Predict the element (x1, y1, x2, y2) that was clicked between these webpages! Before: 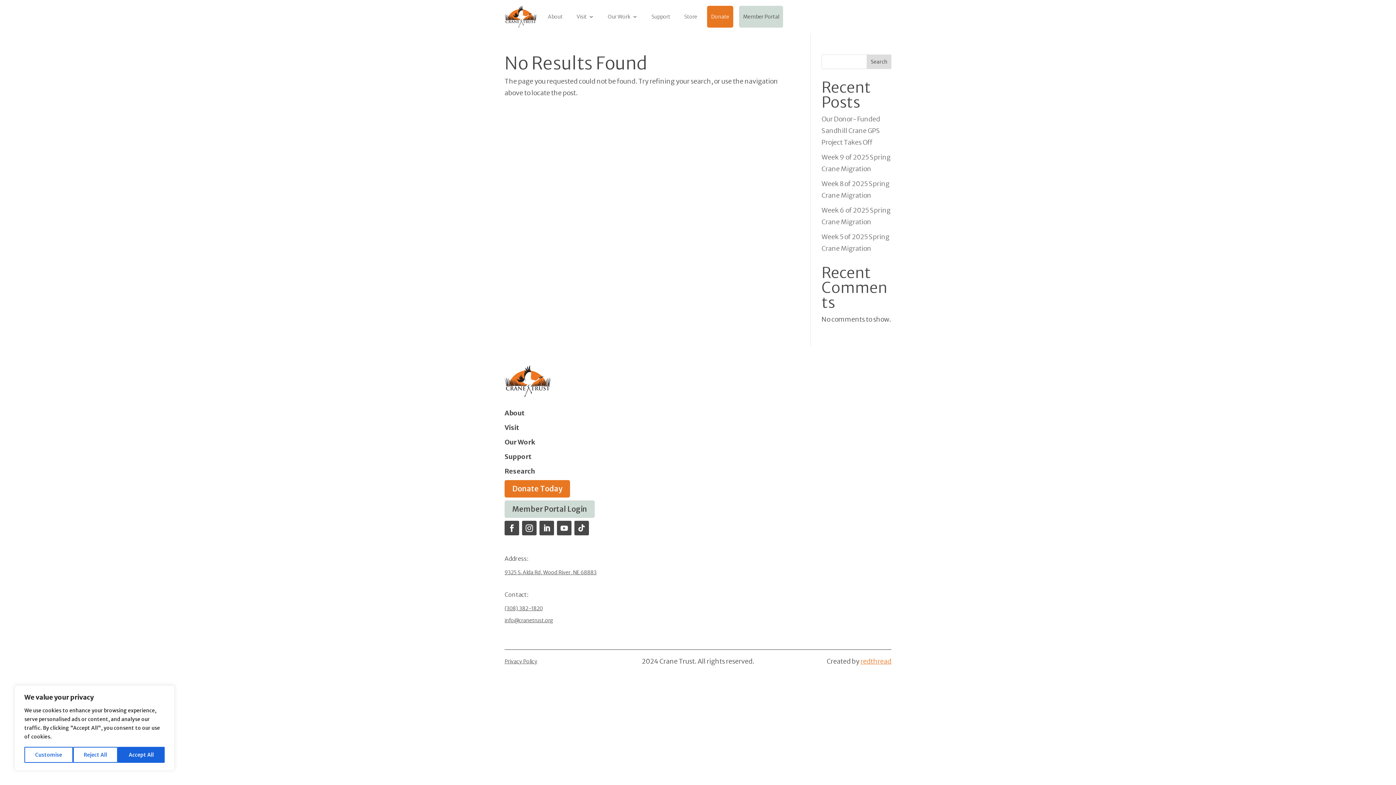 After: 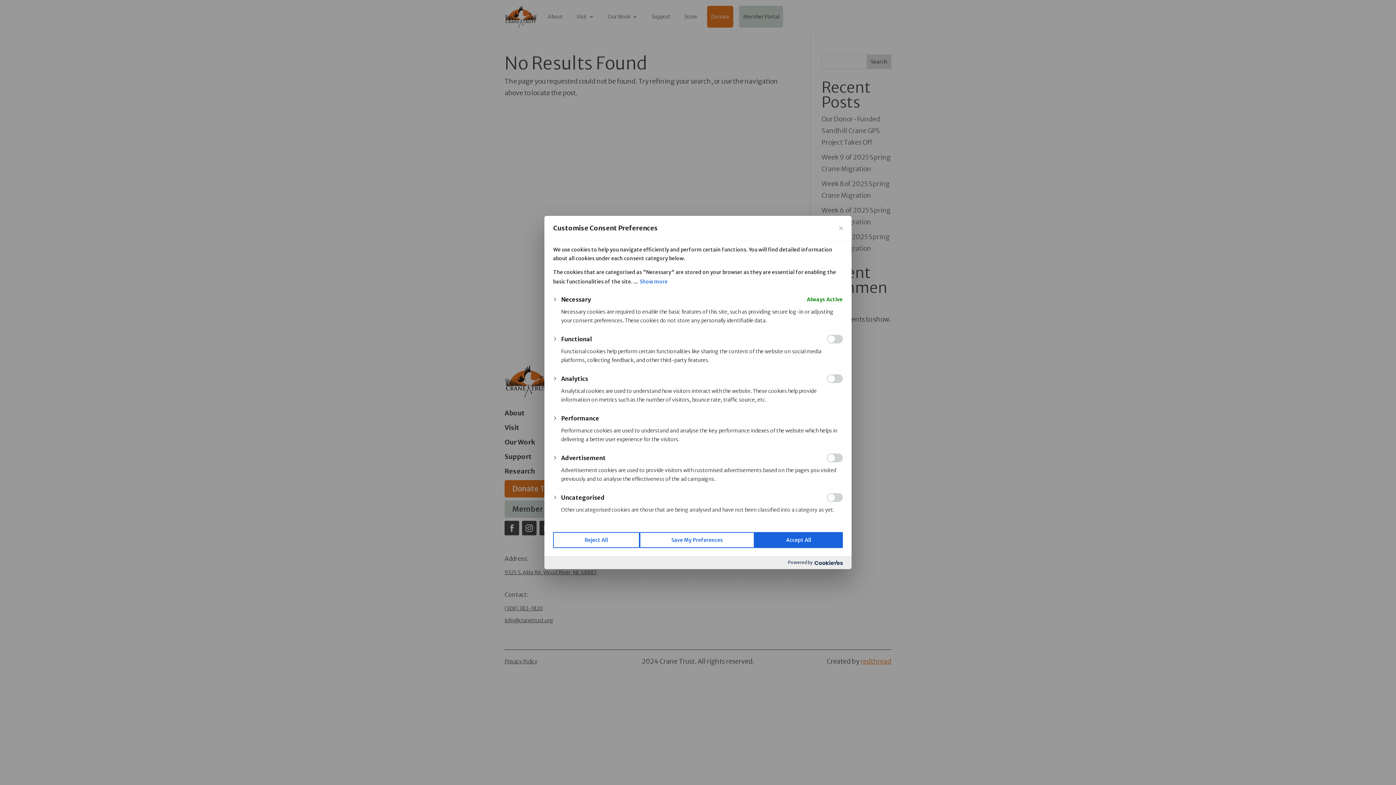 Action: bbox: (24, 747, 72, 763) label: Customise